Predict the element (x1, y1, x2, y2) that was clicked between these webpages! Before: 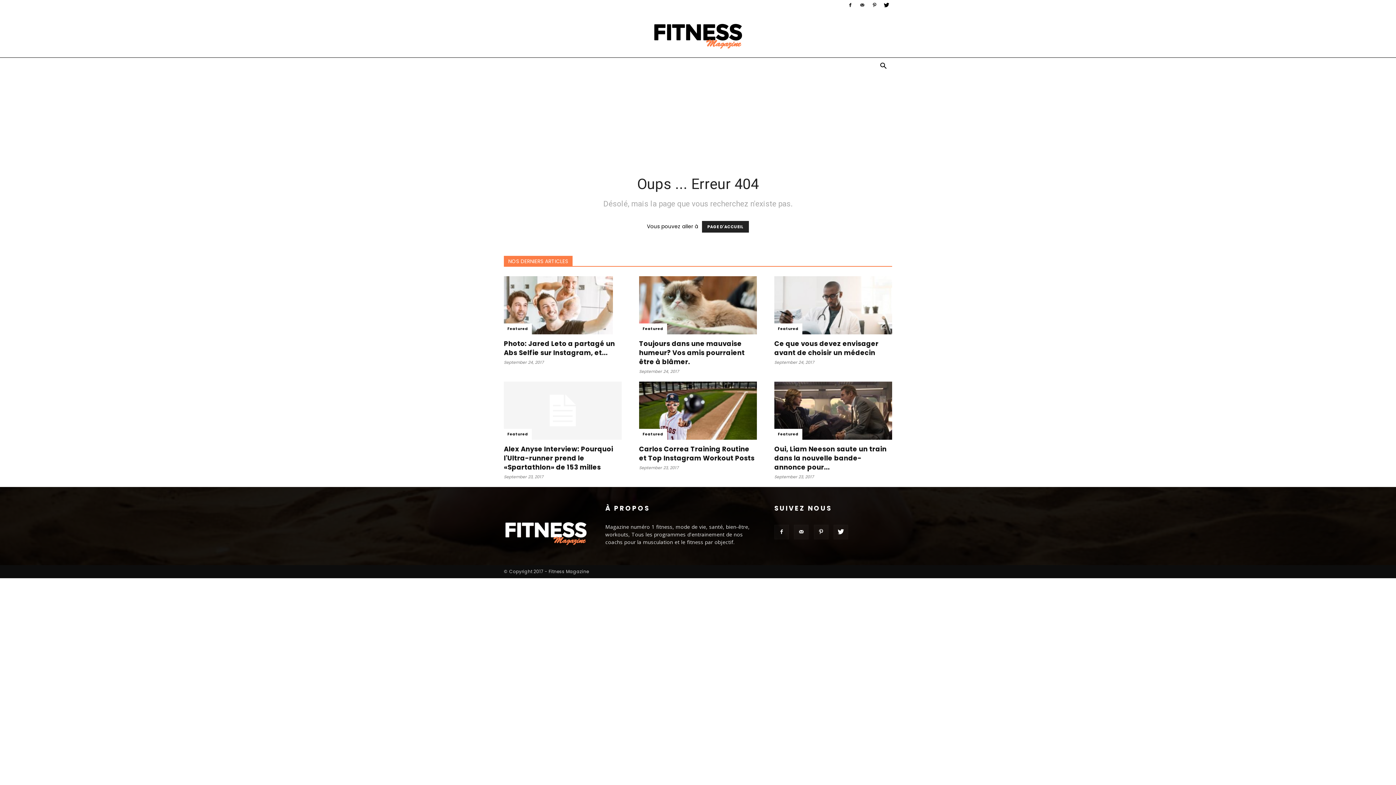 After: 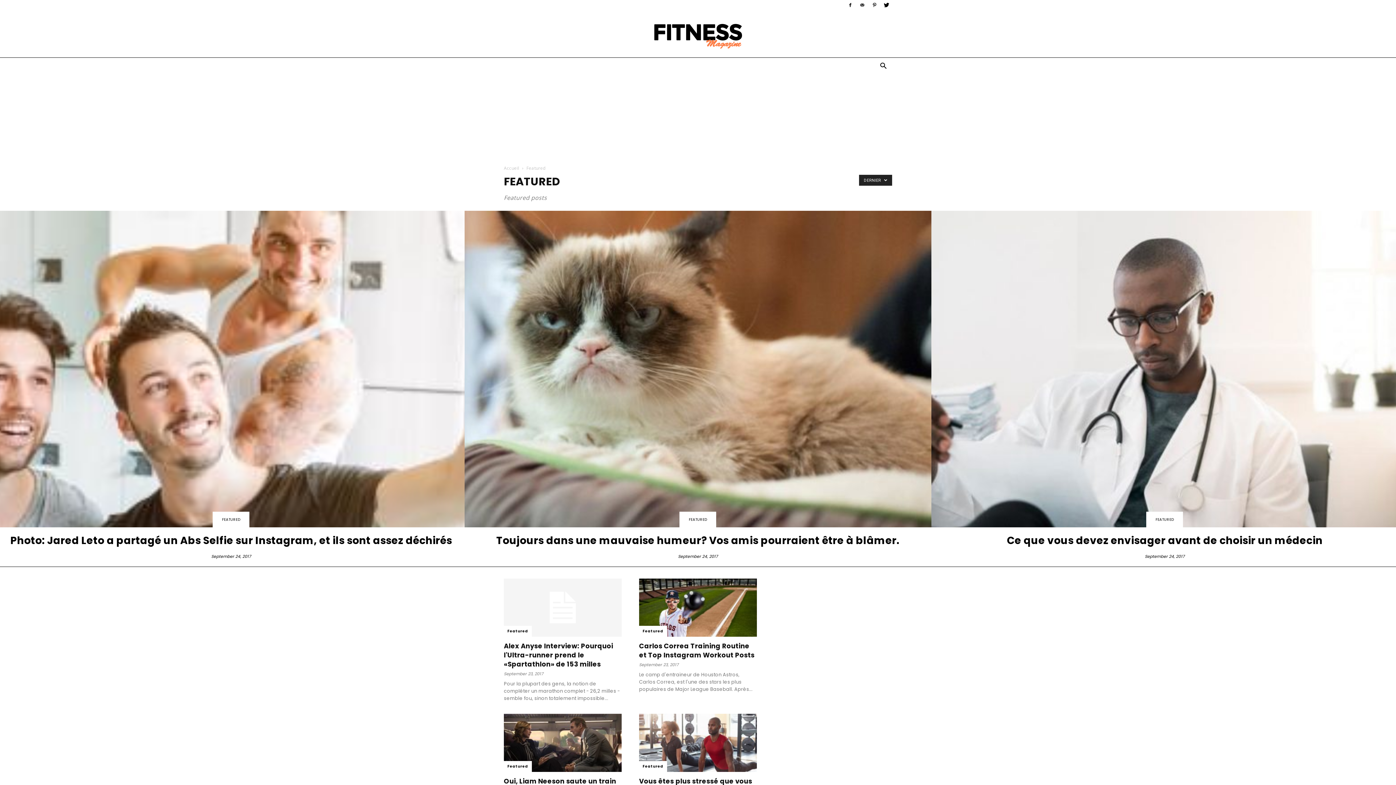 Action: bbox: (504, 323, 531, 334) label: Featured